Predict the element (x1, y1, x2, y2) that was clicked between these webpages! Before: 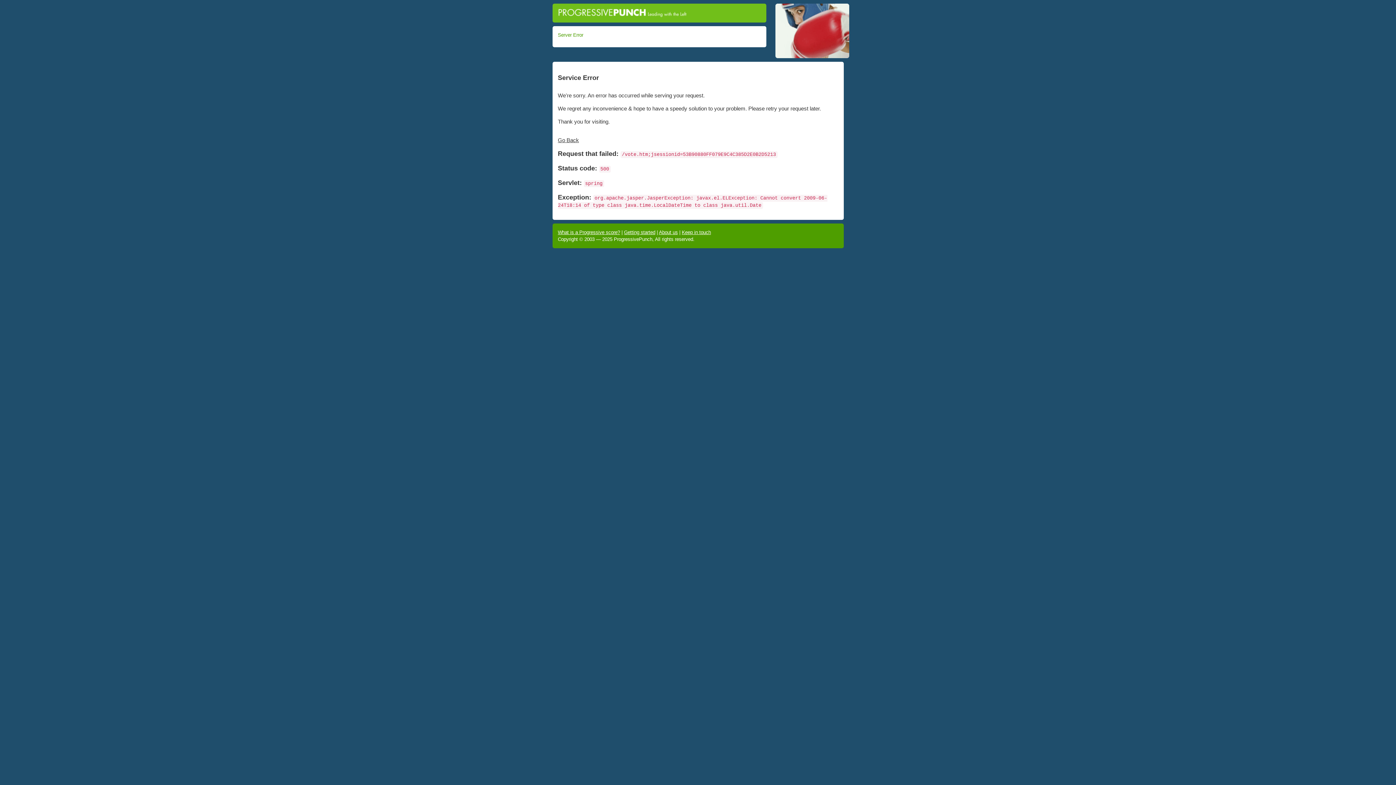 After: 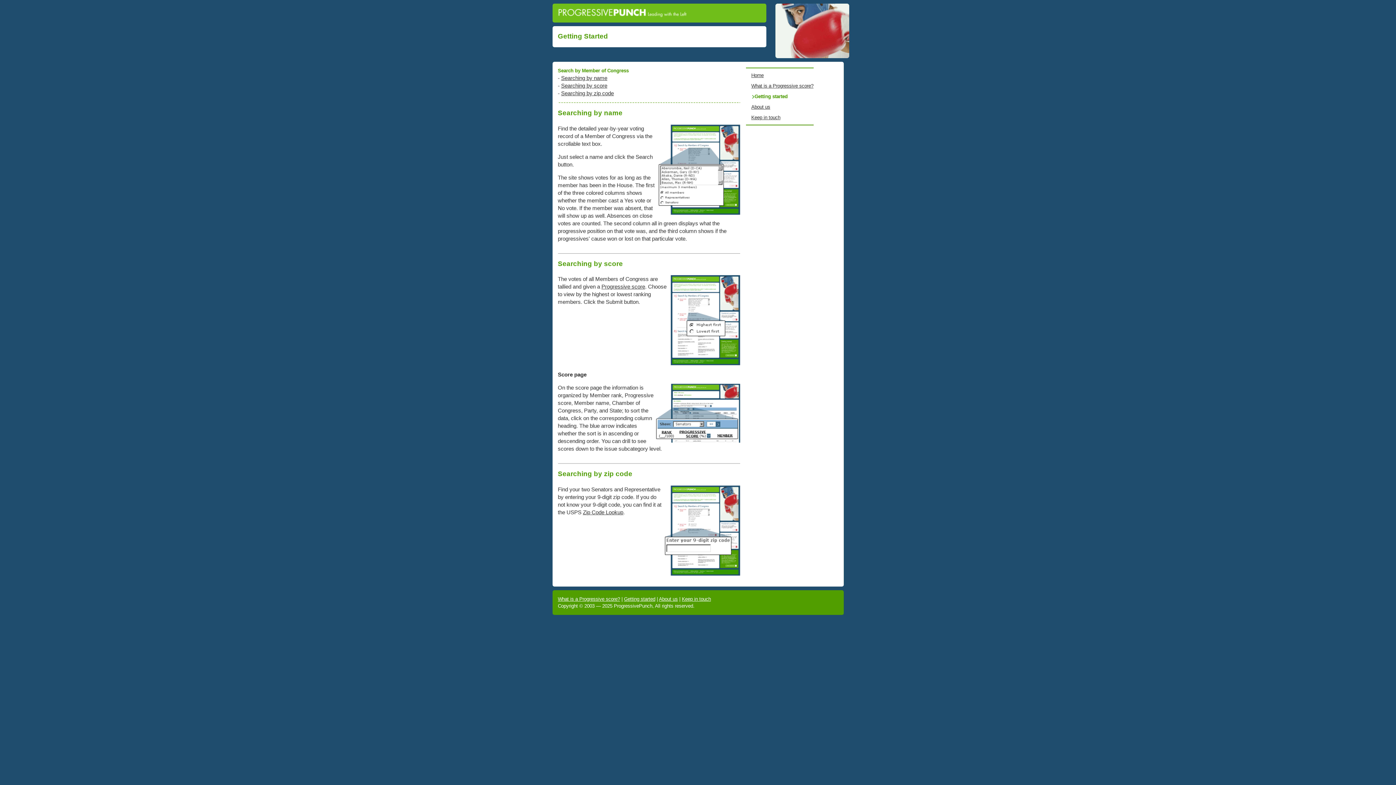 Action: label: Getting started bbox: (624, 229, 655, 235)